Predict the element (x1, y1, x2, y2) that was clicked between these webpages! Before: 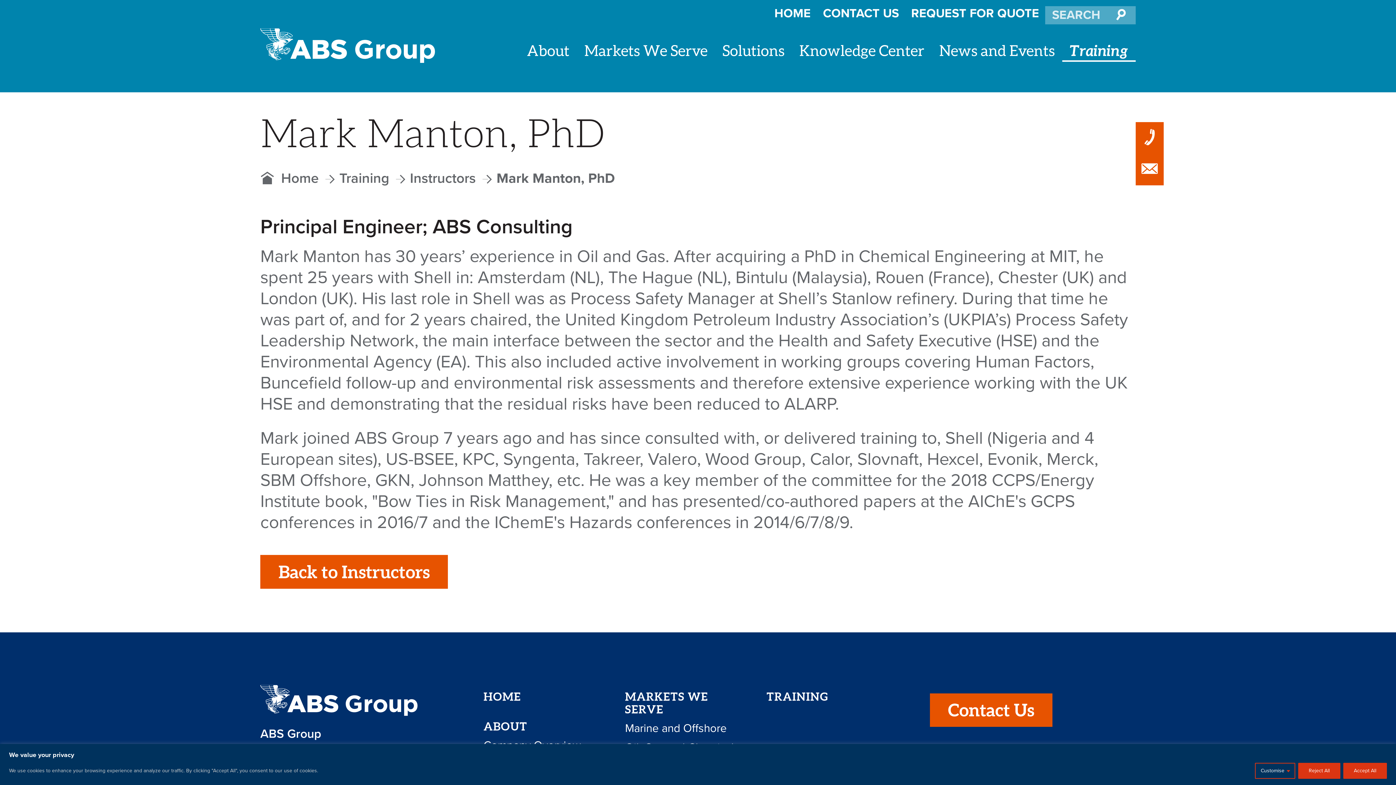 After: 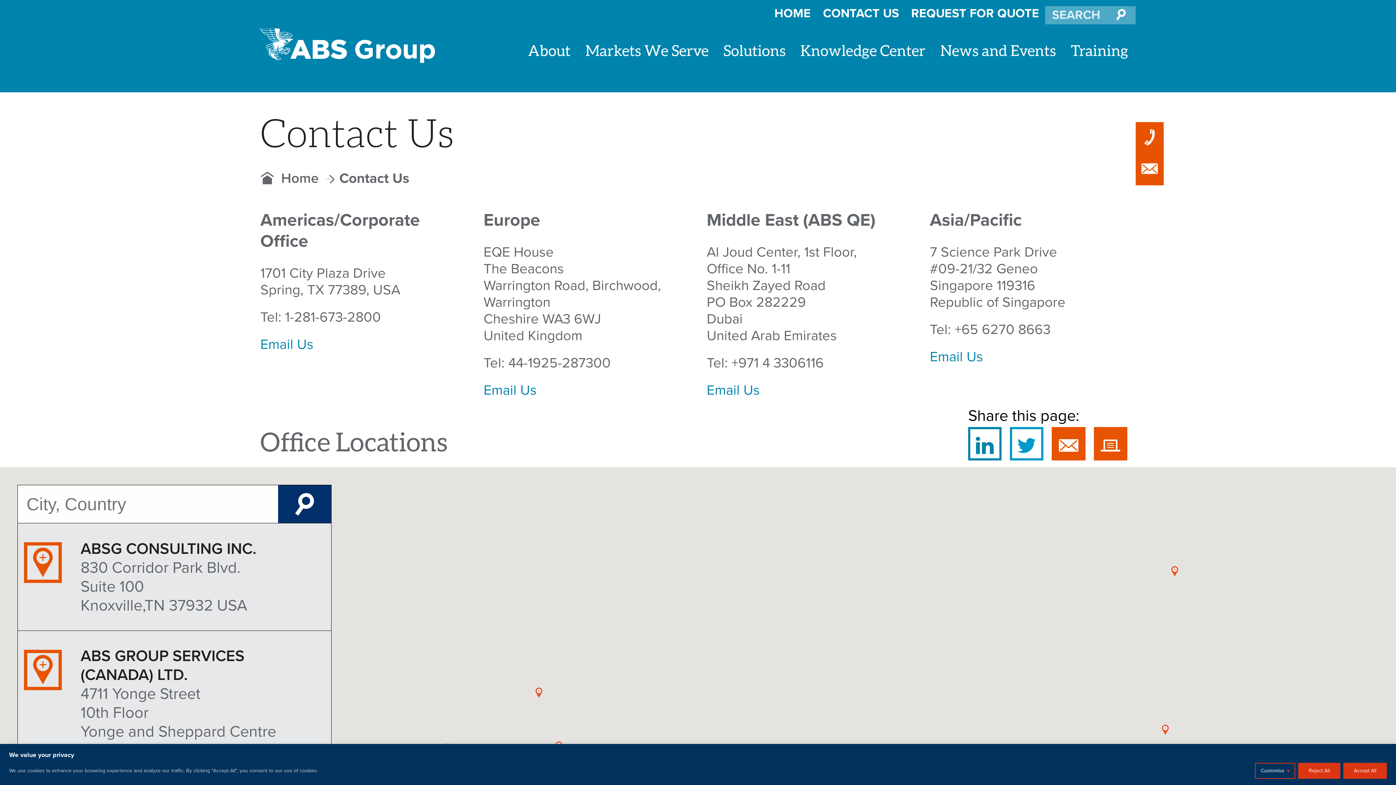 Action: label: Contact Us bbox: (930, 693, 1052, 727)